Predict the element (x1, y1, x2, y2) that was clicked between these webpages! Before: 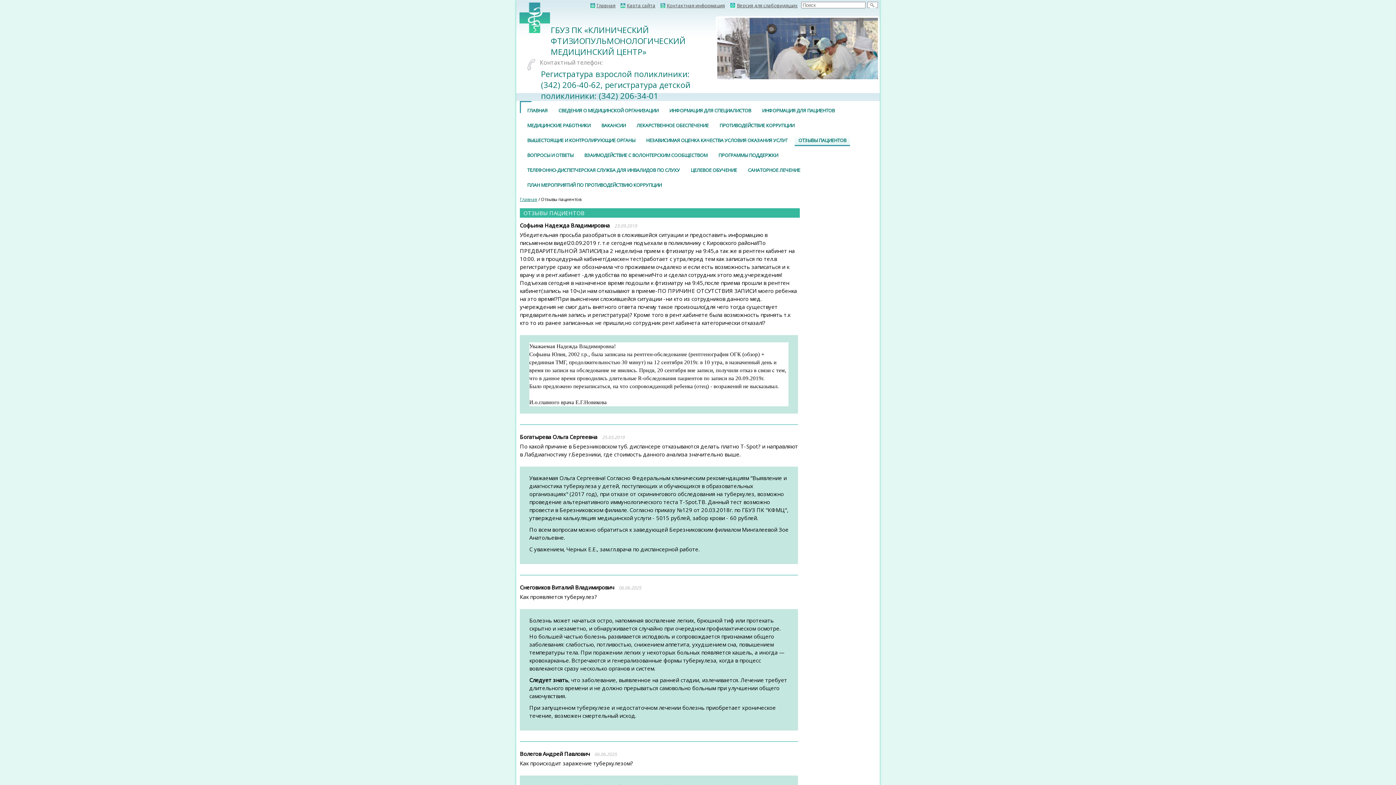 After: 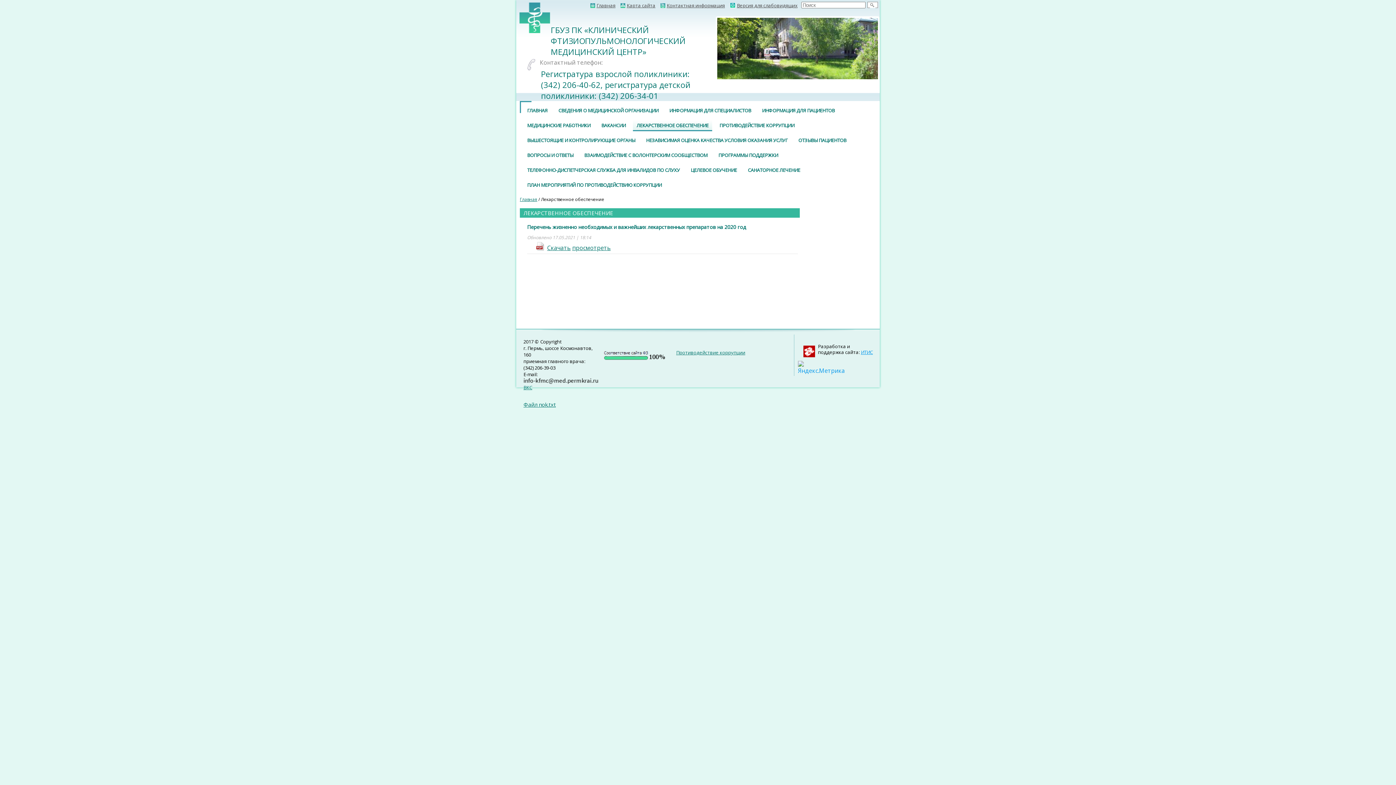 Action: label: ЛЕКАРСТВЕННОЕ ОБЕСПЕЧЕНИЕ bbox: (633, 120, 712, 131)